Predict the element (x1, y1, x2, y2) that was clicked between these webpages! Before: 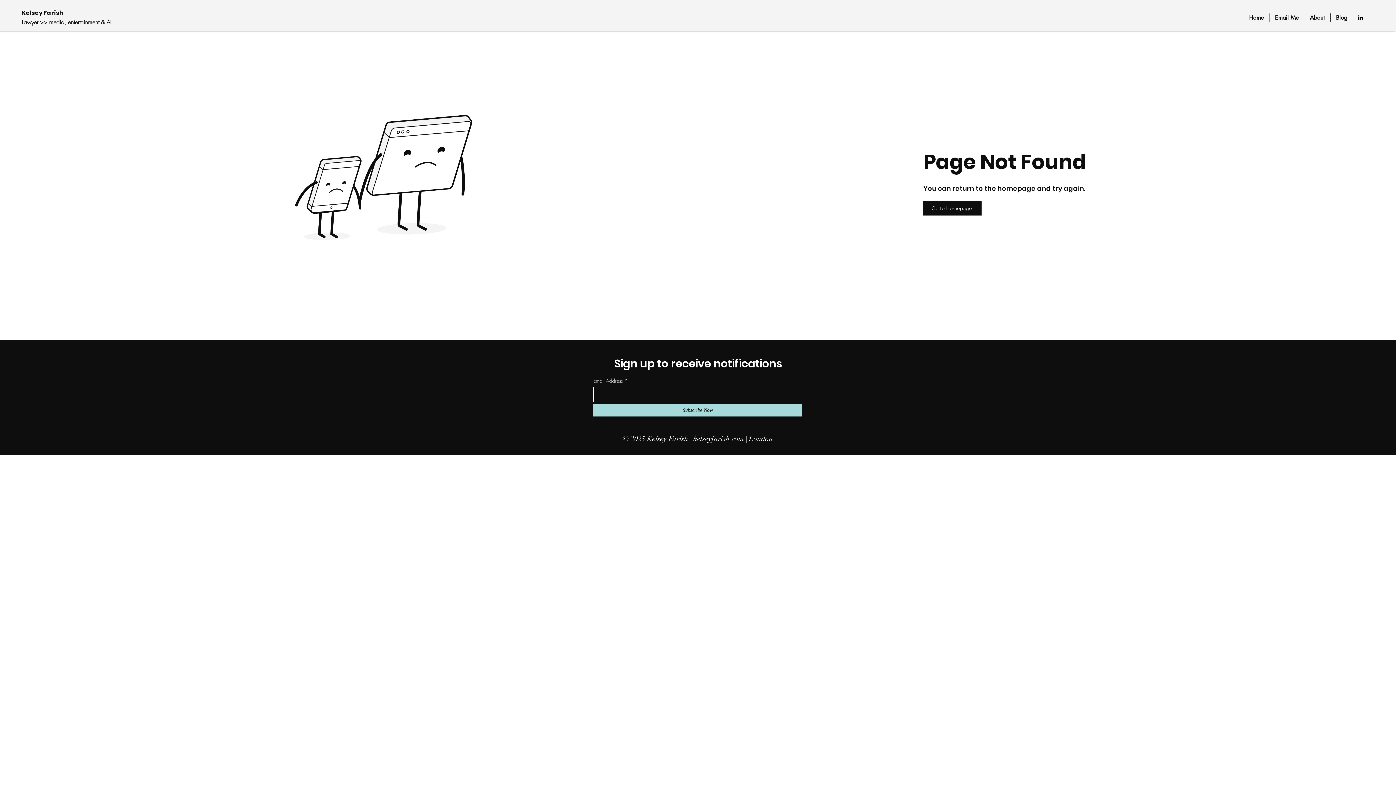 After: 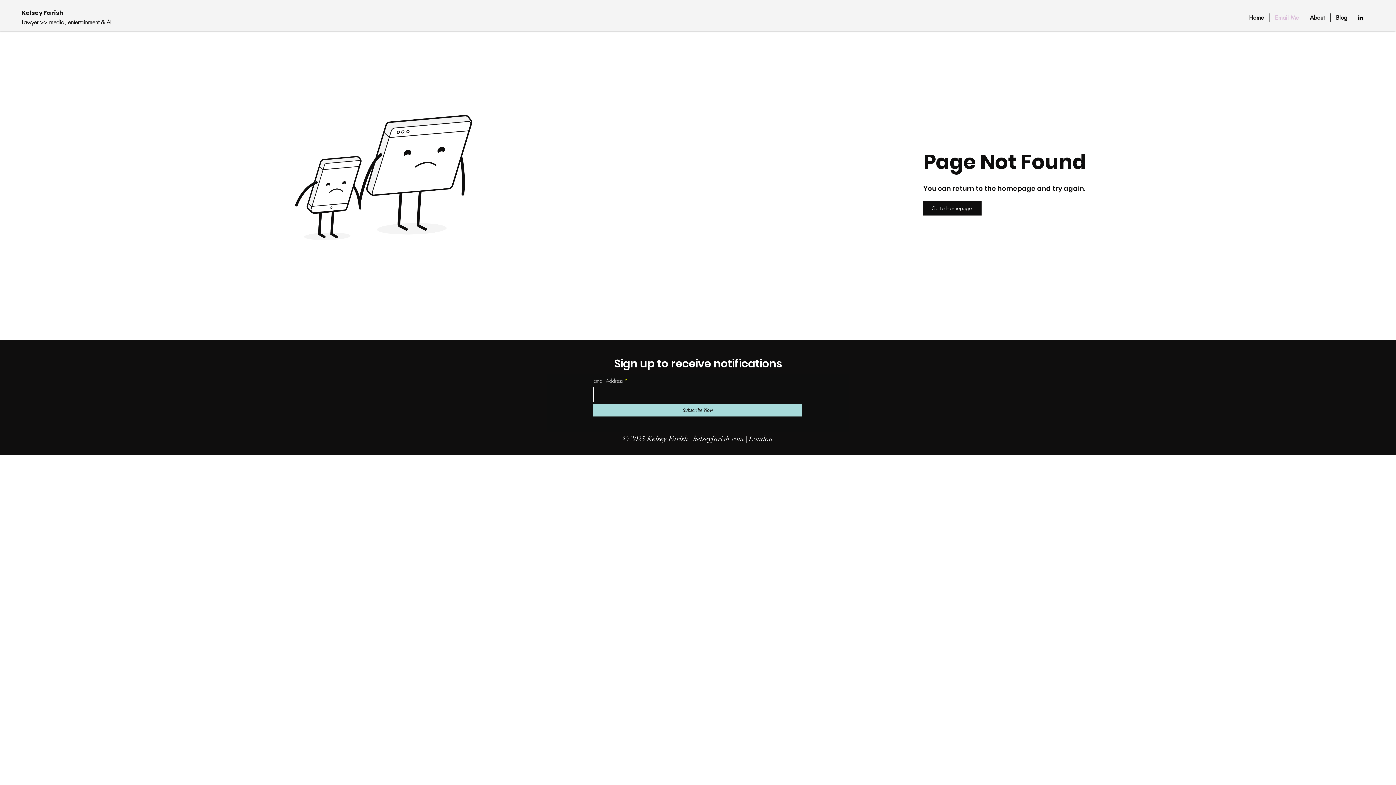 Action: bbox: (1269, 13, 1304, 22) label: Email Me